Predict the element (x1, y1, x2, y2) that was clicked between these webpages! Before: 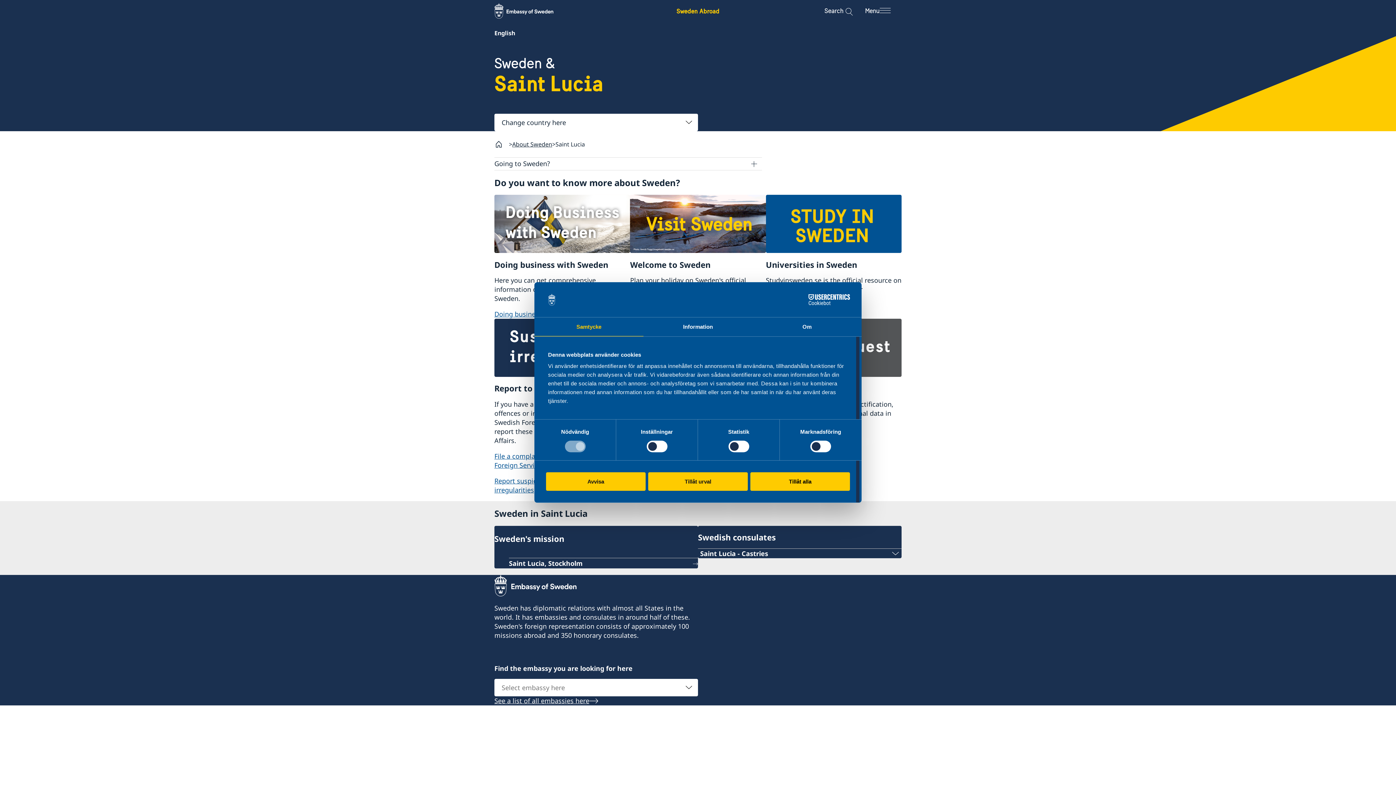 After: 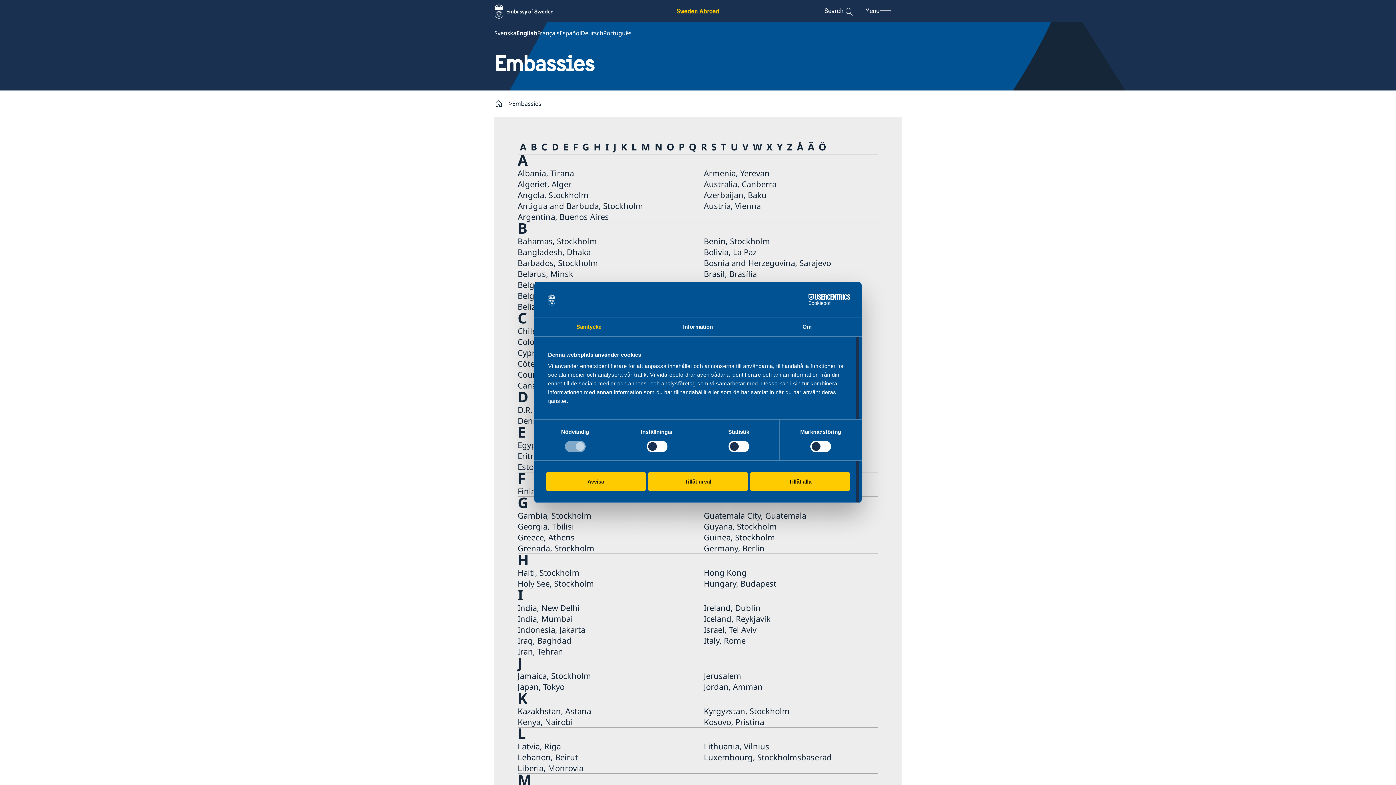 Action: bbox: (494, 696, 598, 705) label: See a list of all embassies here